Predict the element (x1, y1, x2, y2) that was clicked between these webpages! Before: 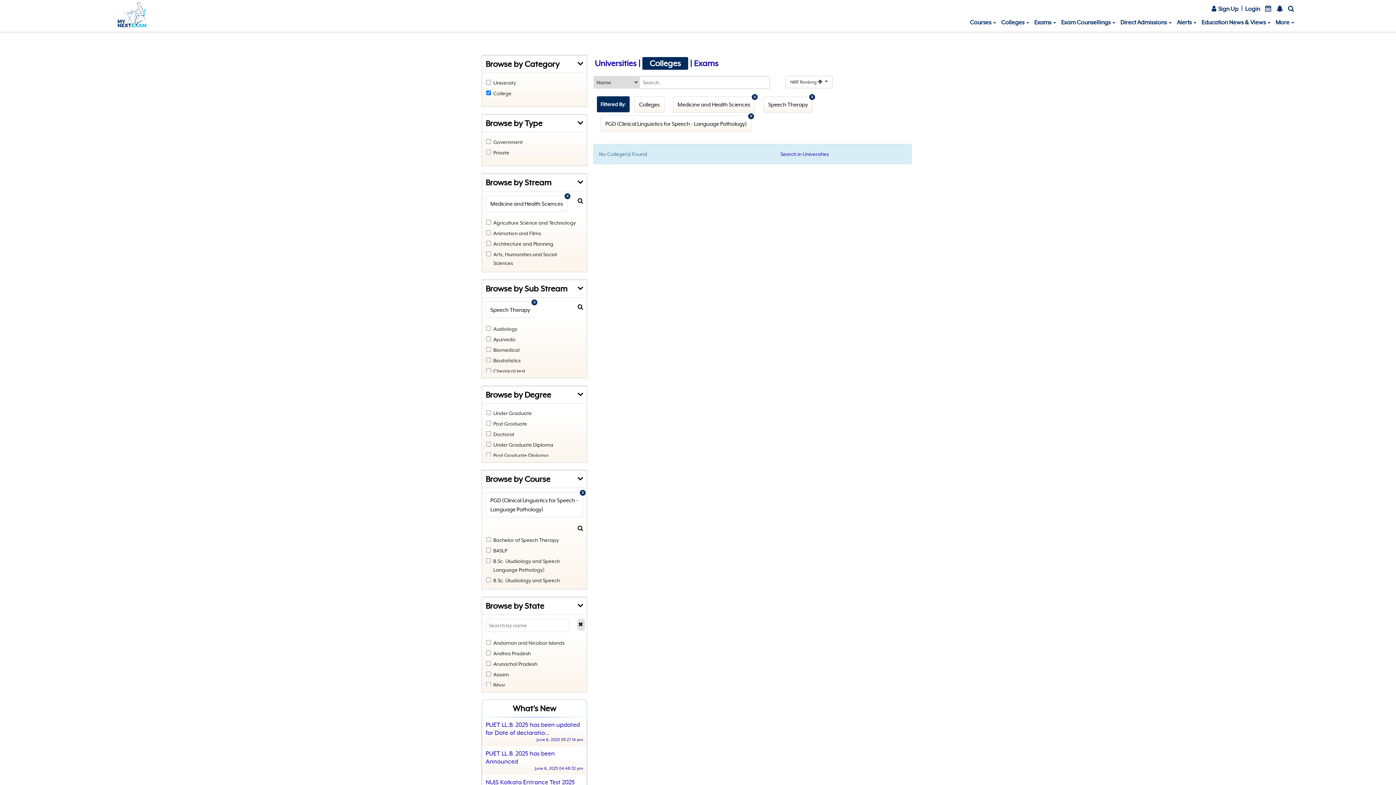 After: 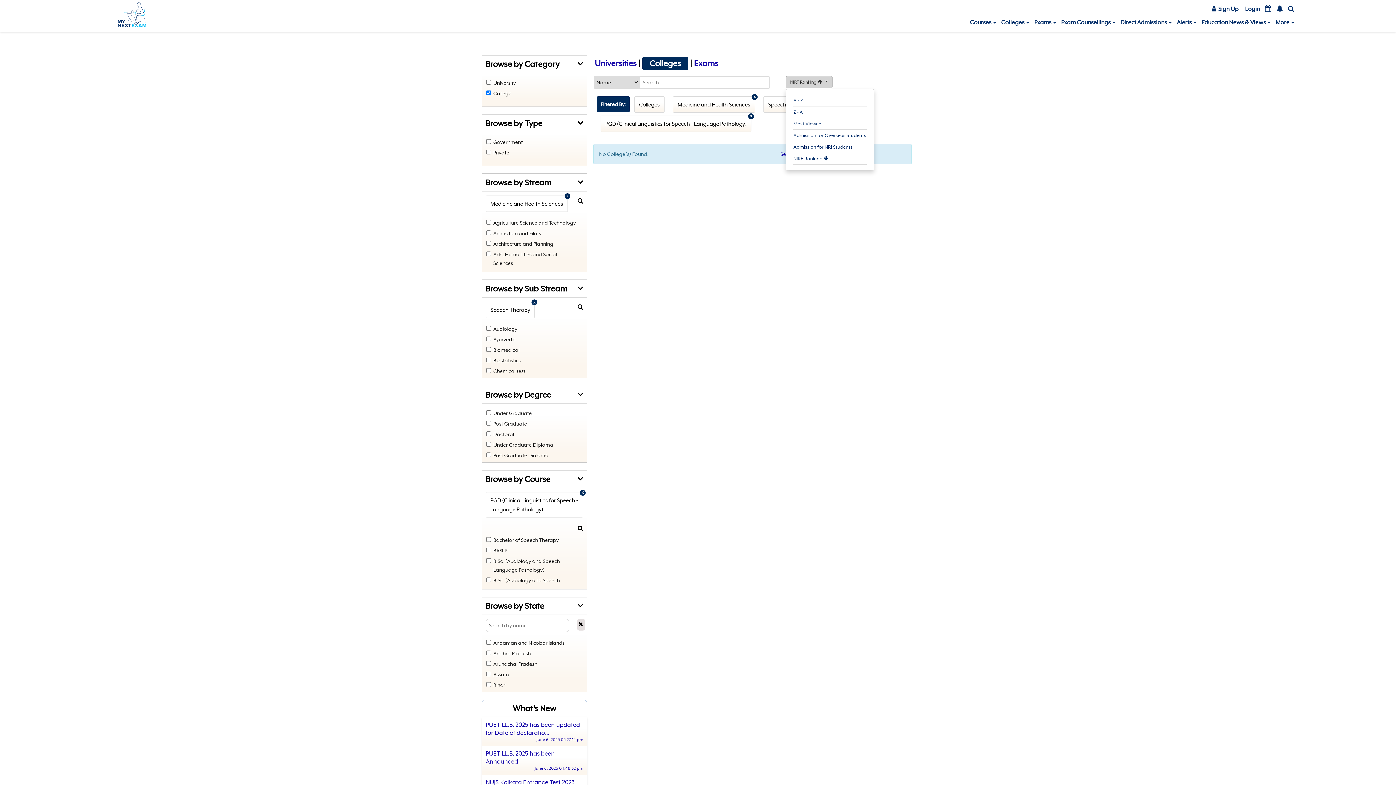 Action: bbox: (785, 76, 832, 88) label: NIRF Ranking  